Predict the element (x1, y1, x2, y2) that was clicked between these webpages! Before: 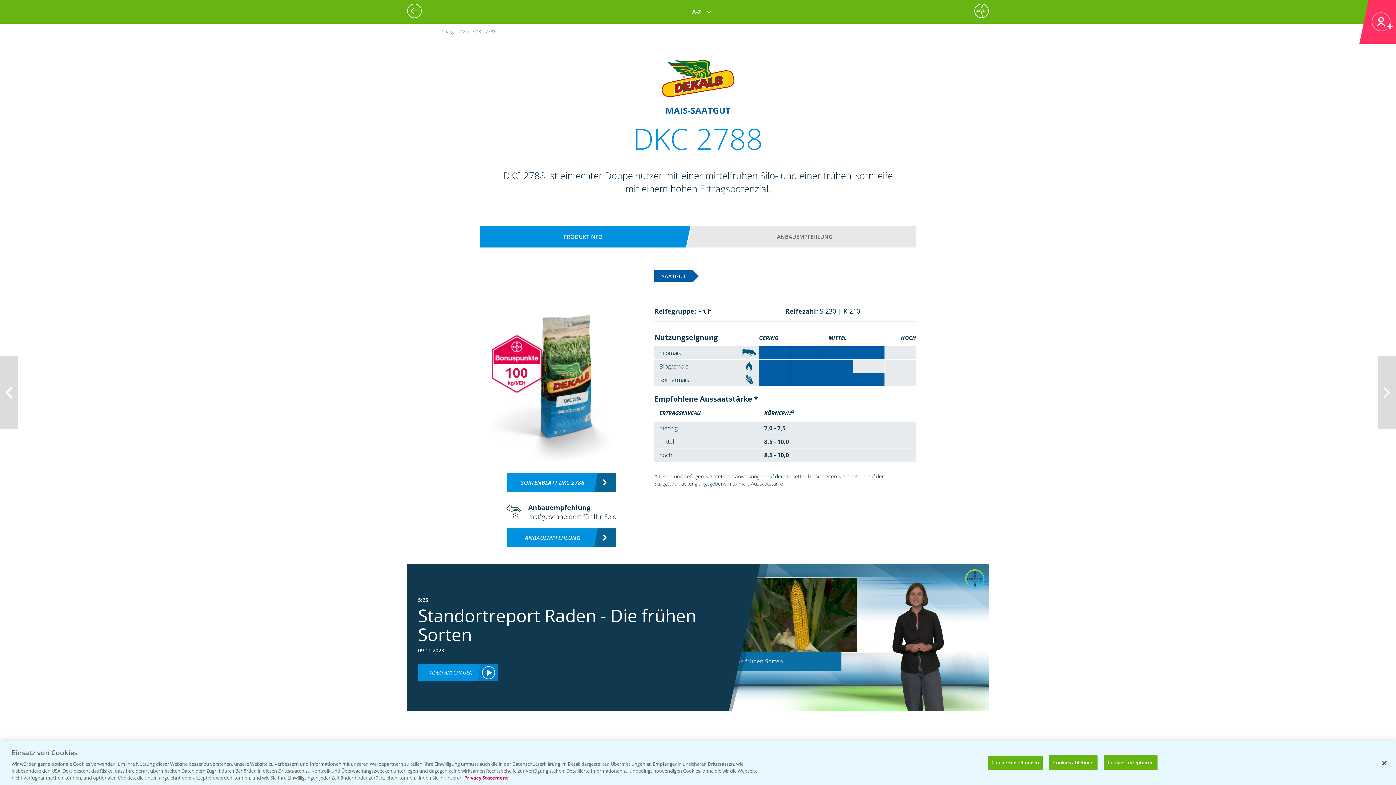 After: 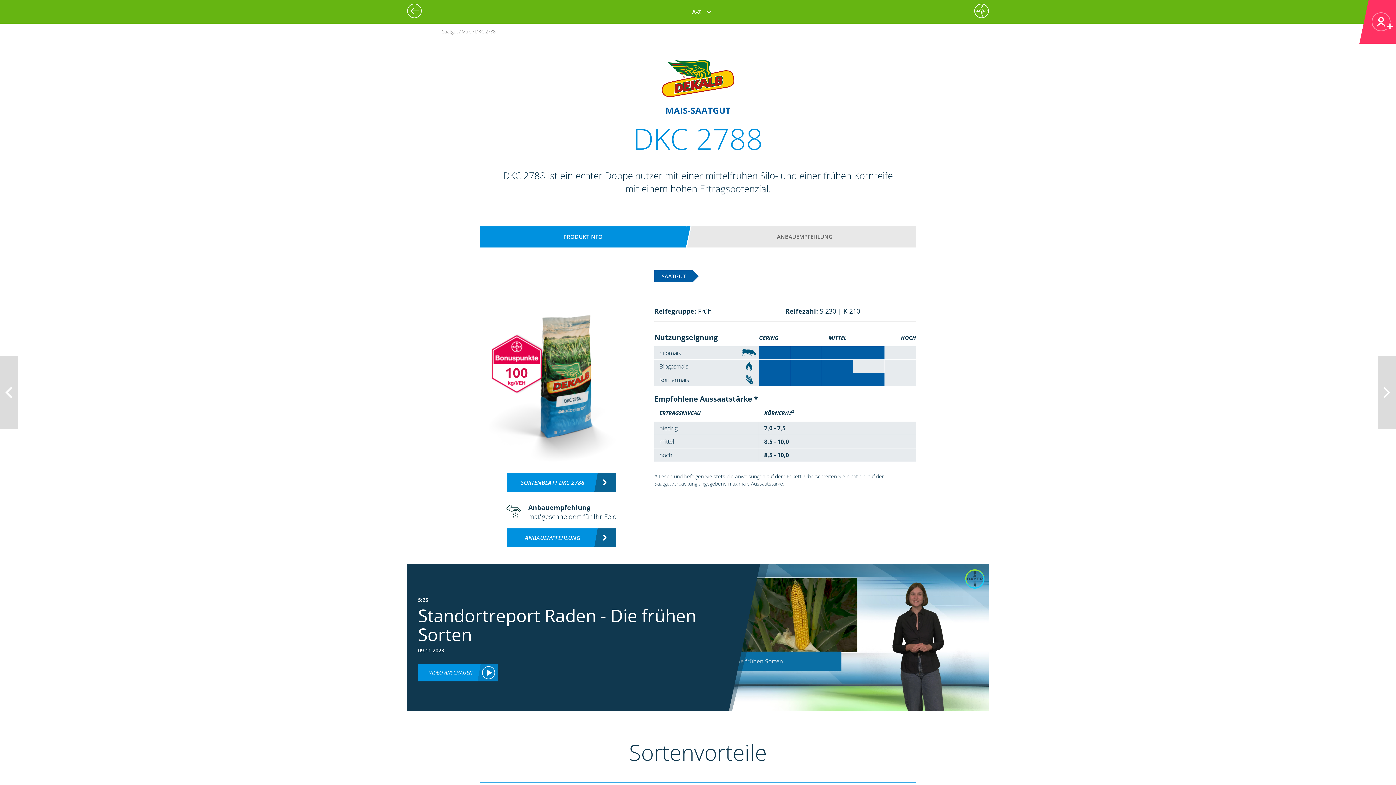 Action: label: Cookies akzeptieren bbox: (1103, 755, 1157, 770)